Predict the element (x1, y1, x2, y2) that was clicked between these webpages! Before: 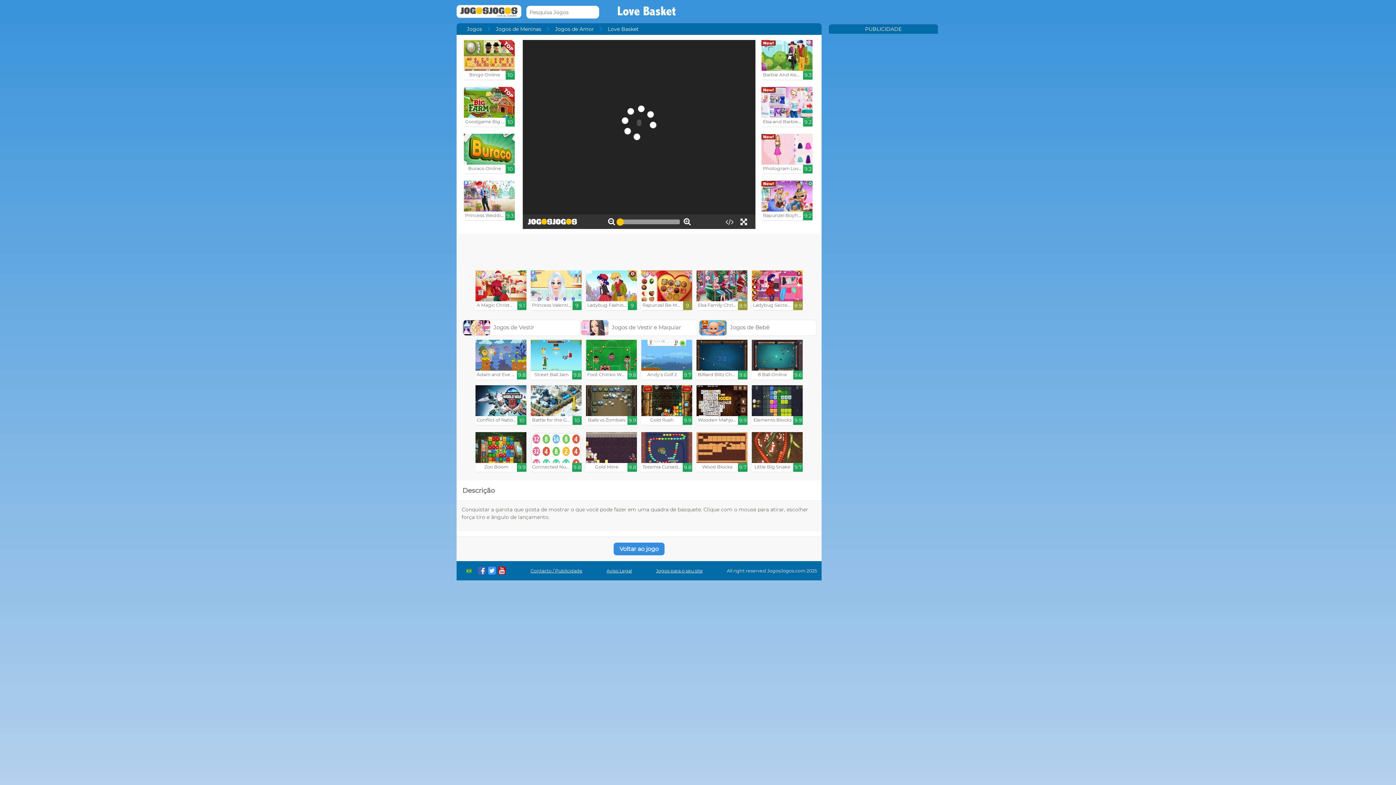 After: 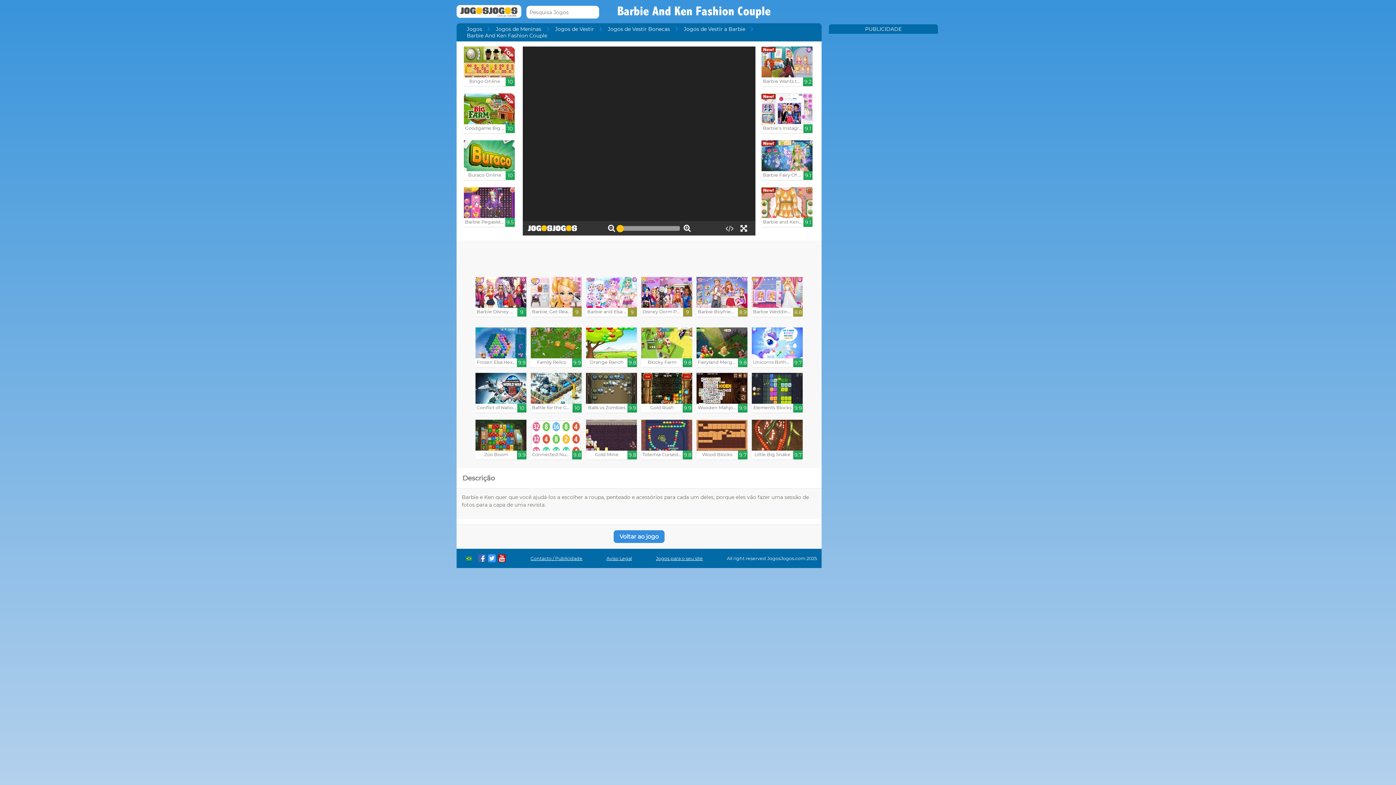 Action: bbox: (761, 40, 812, 79) label: Barbie And Ken Fashion Couple

9.3